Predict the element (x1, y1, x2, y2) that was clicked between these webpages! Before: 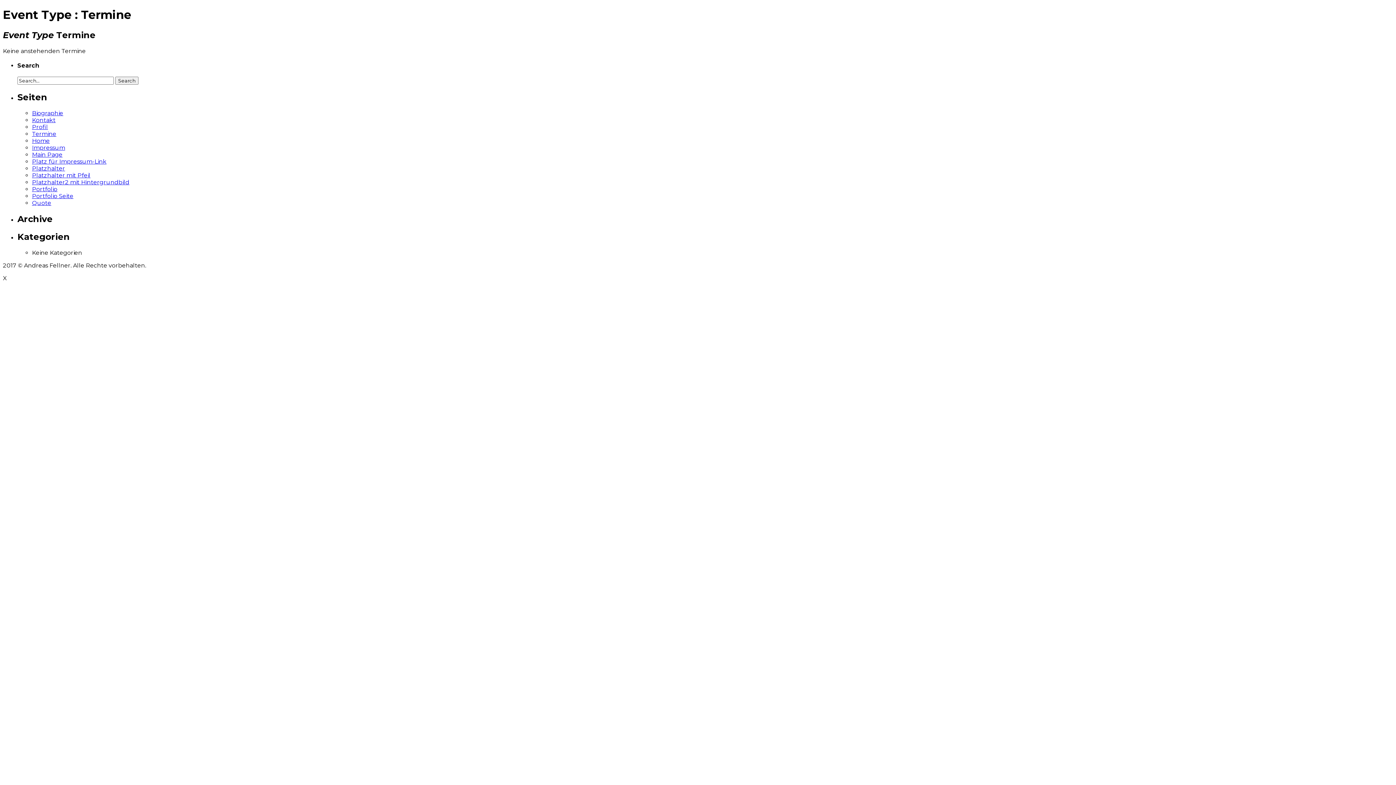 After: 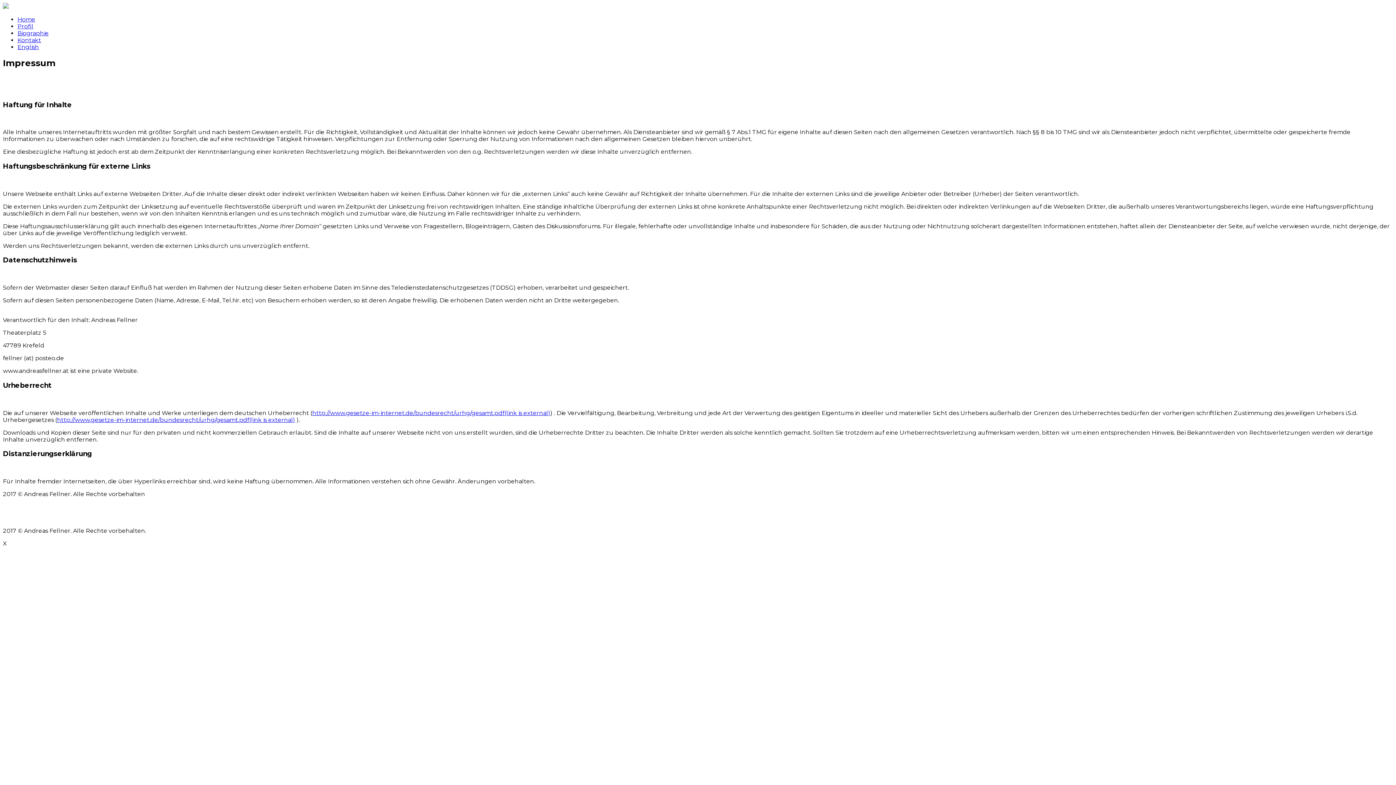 Action: label: Impressum bbox: (32, 144, 65, 151)